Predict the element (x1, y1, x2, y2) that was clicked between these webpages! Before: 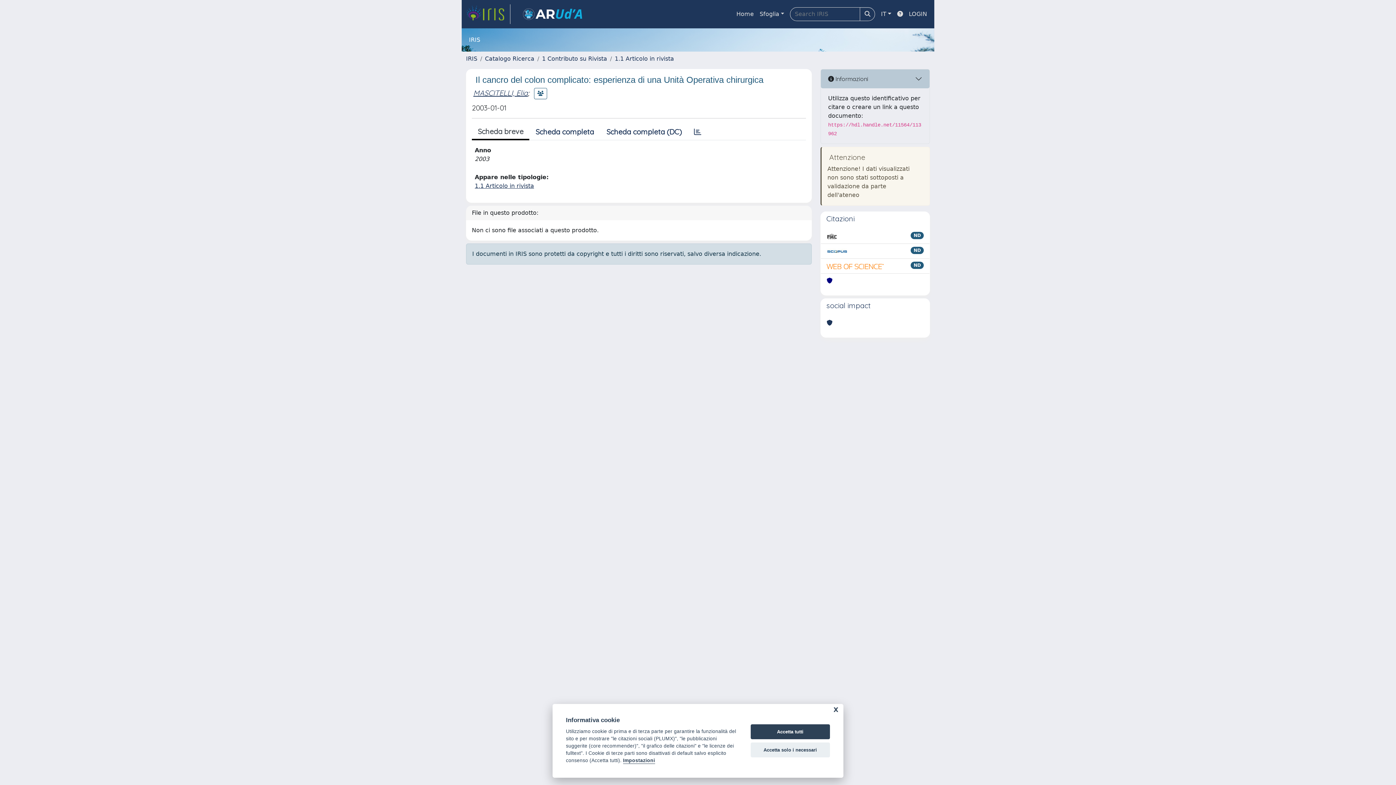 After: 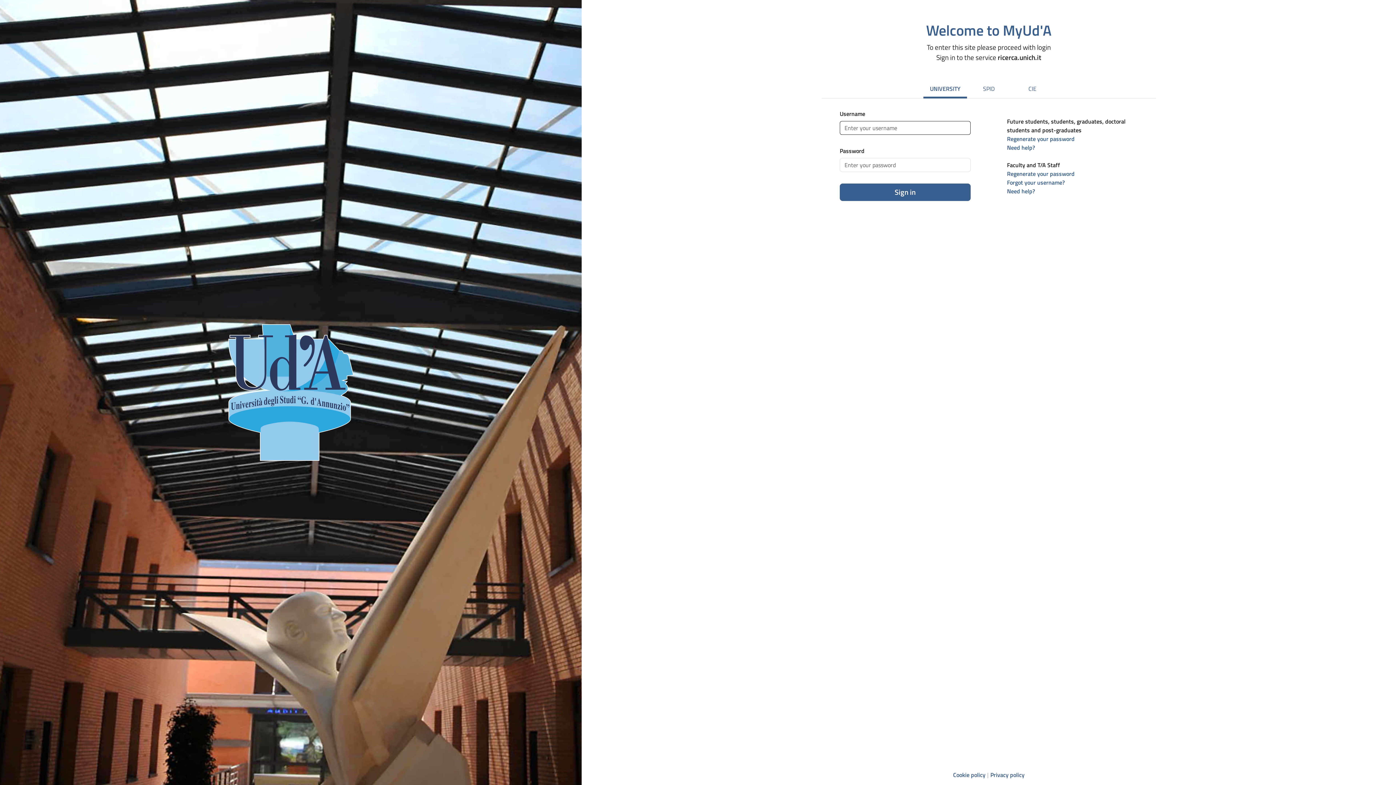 Action: label: LOGIN bbox: (906, 6, 930, 21)